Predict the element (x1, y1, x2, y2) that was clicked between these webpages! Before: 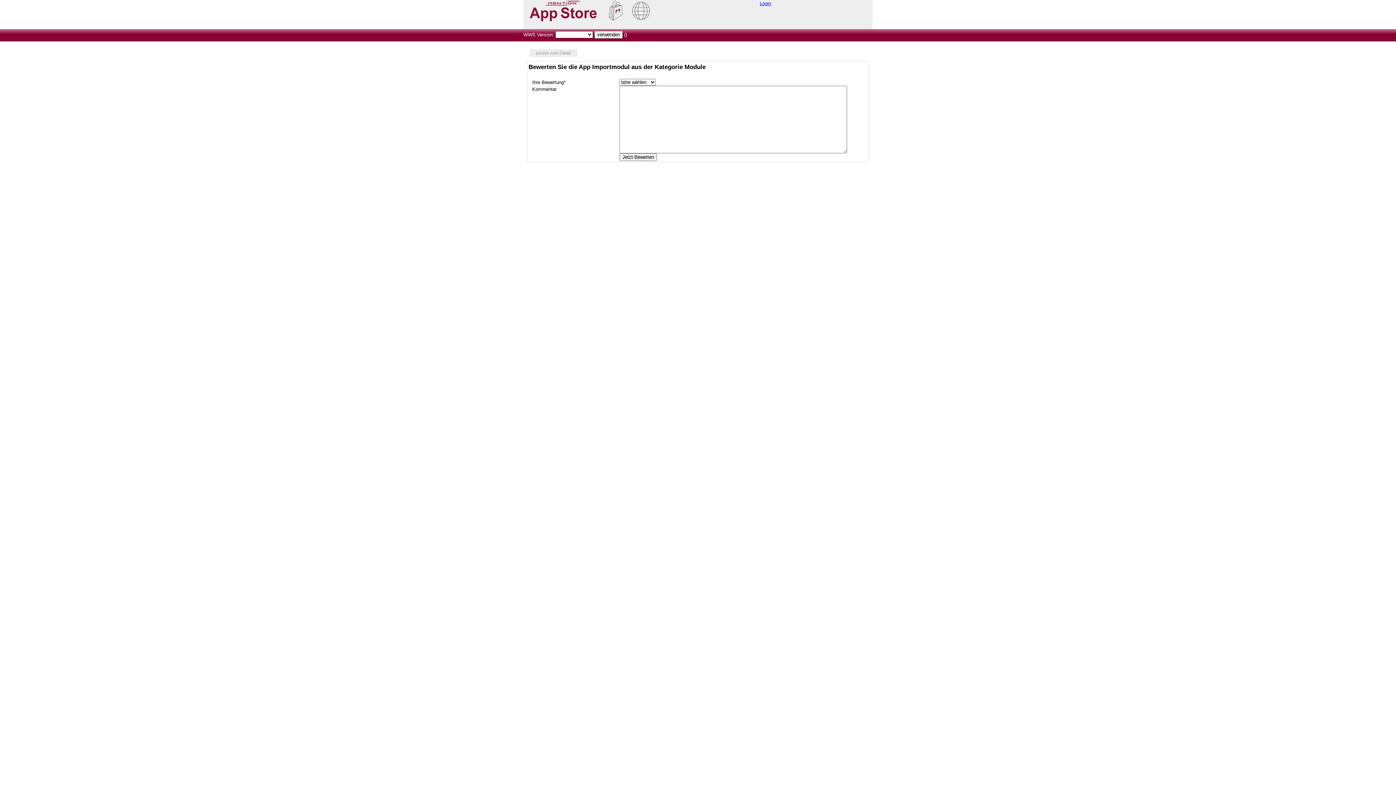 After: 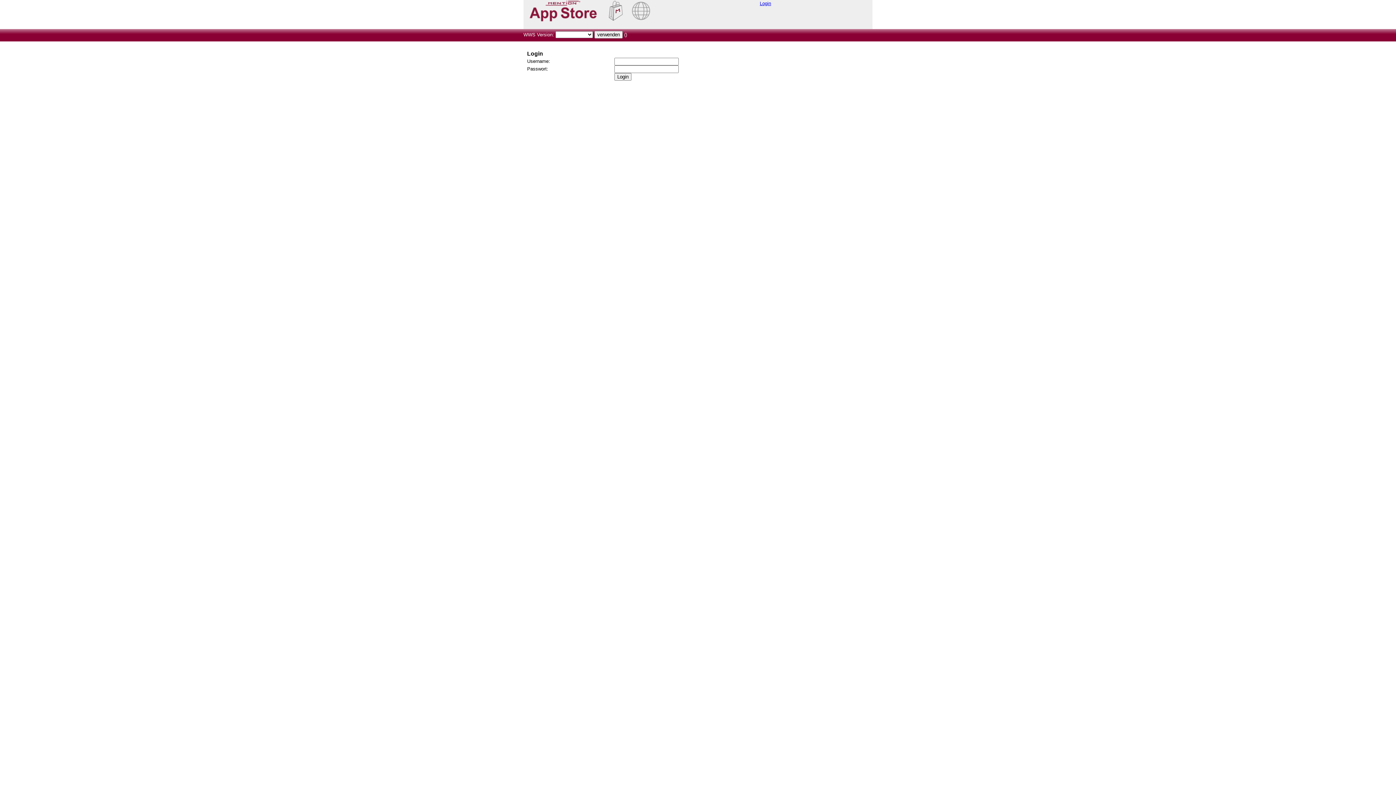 Action: label: Login bbox: (760, 0, 771, 6)